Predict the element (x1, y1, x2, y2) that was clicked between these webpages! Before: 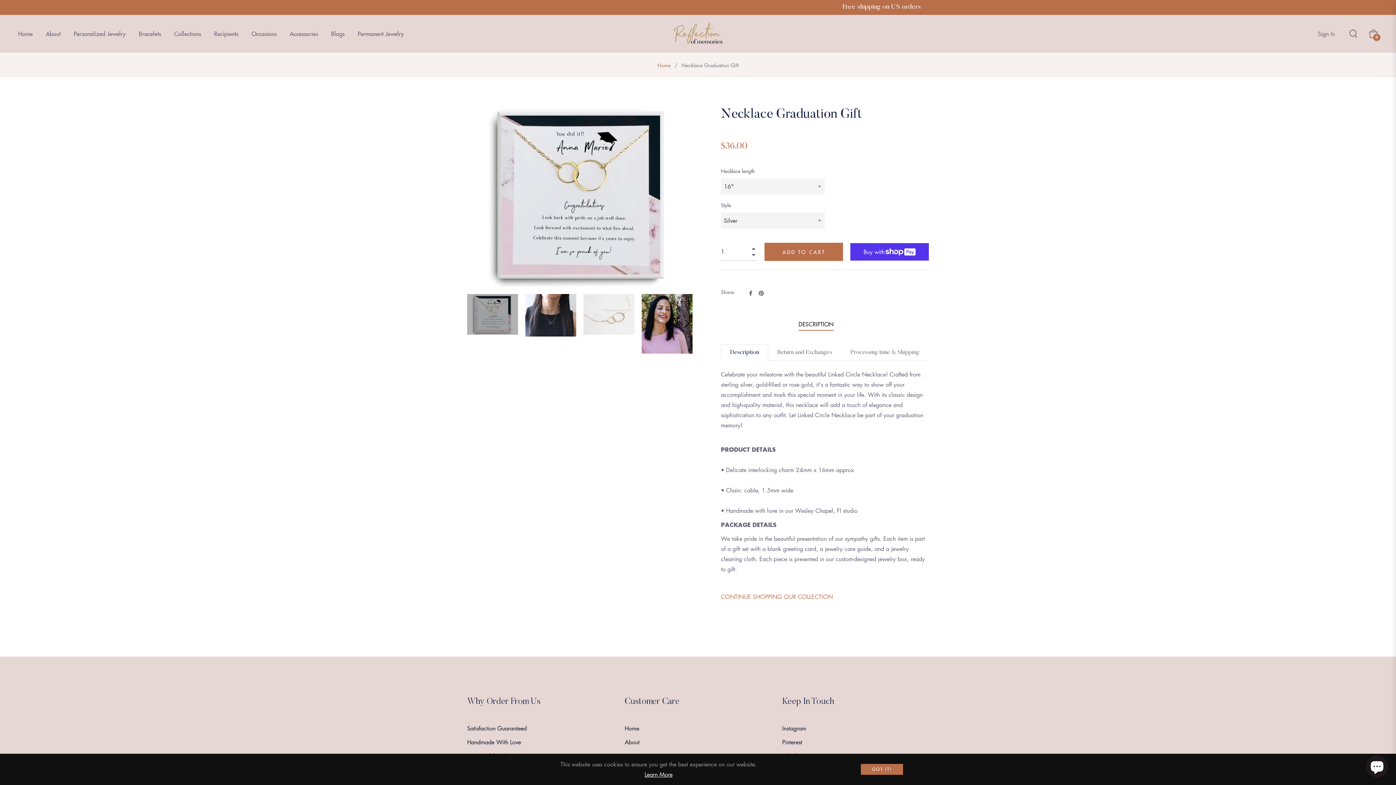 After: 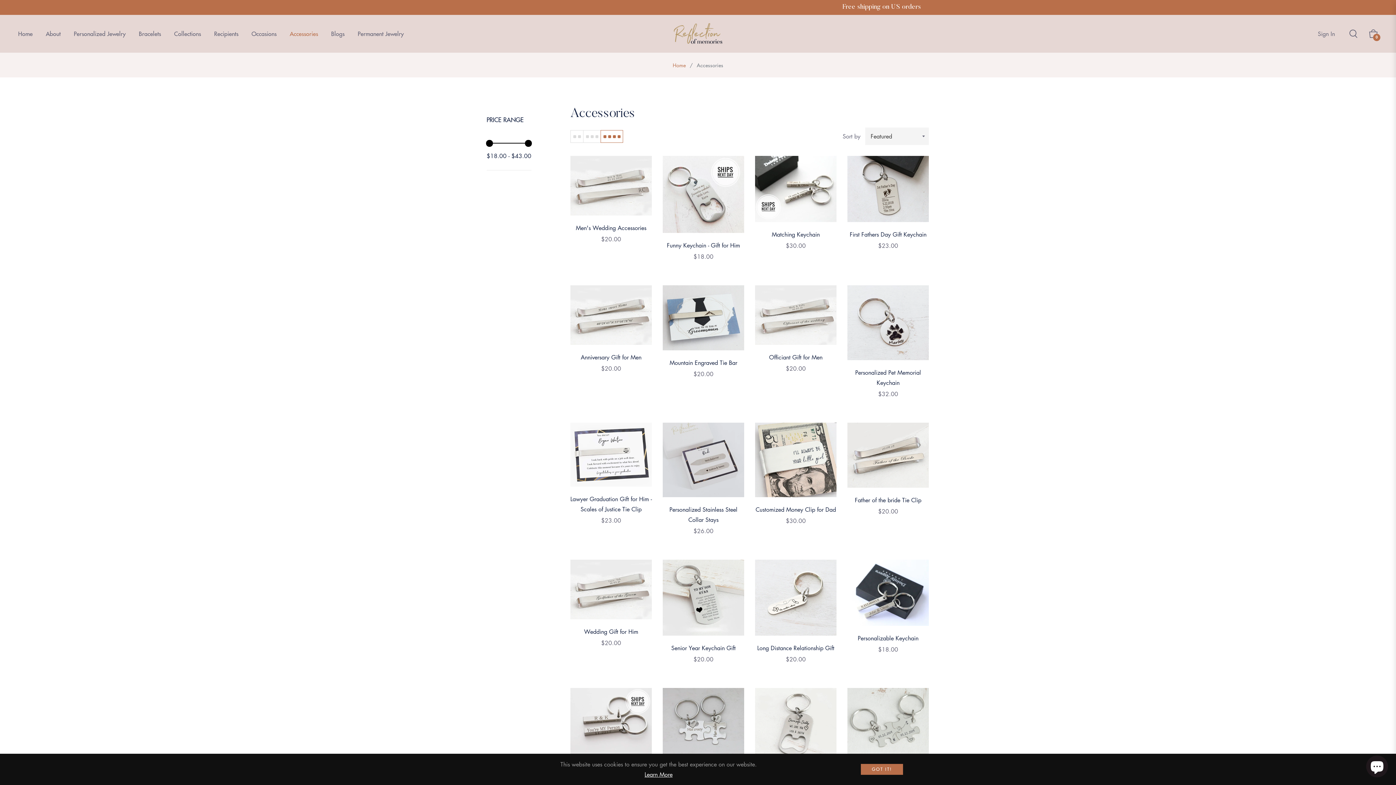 Action: label: Accessories bbox: (283, 14, 324, 52)